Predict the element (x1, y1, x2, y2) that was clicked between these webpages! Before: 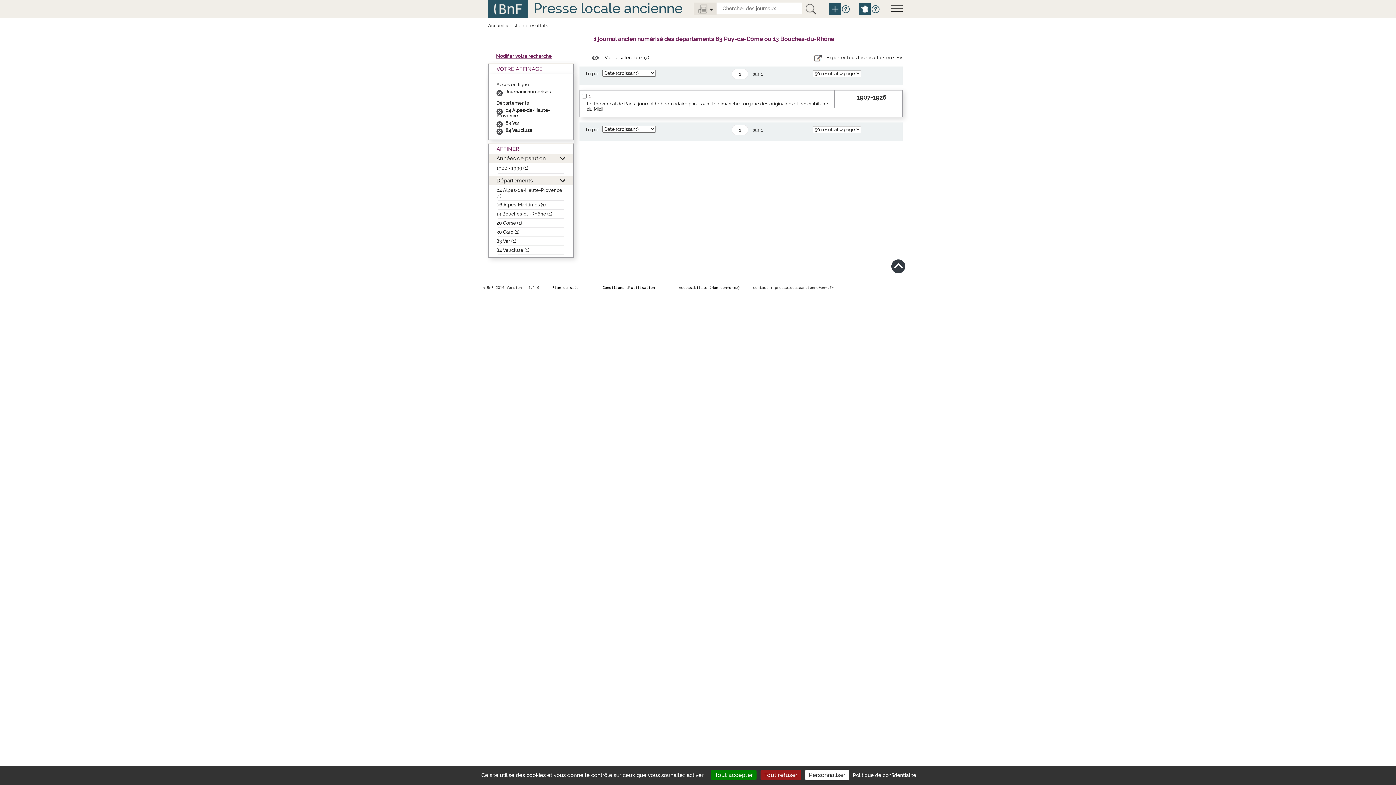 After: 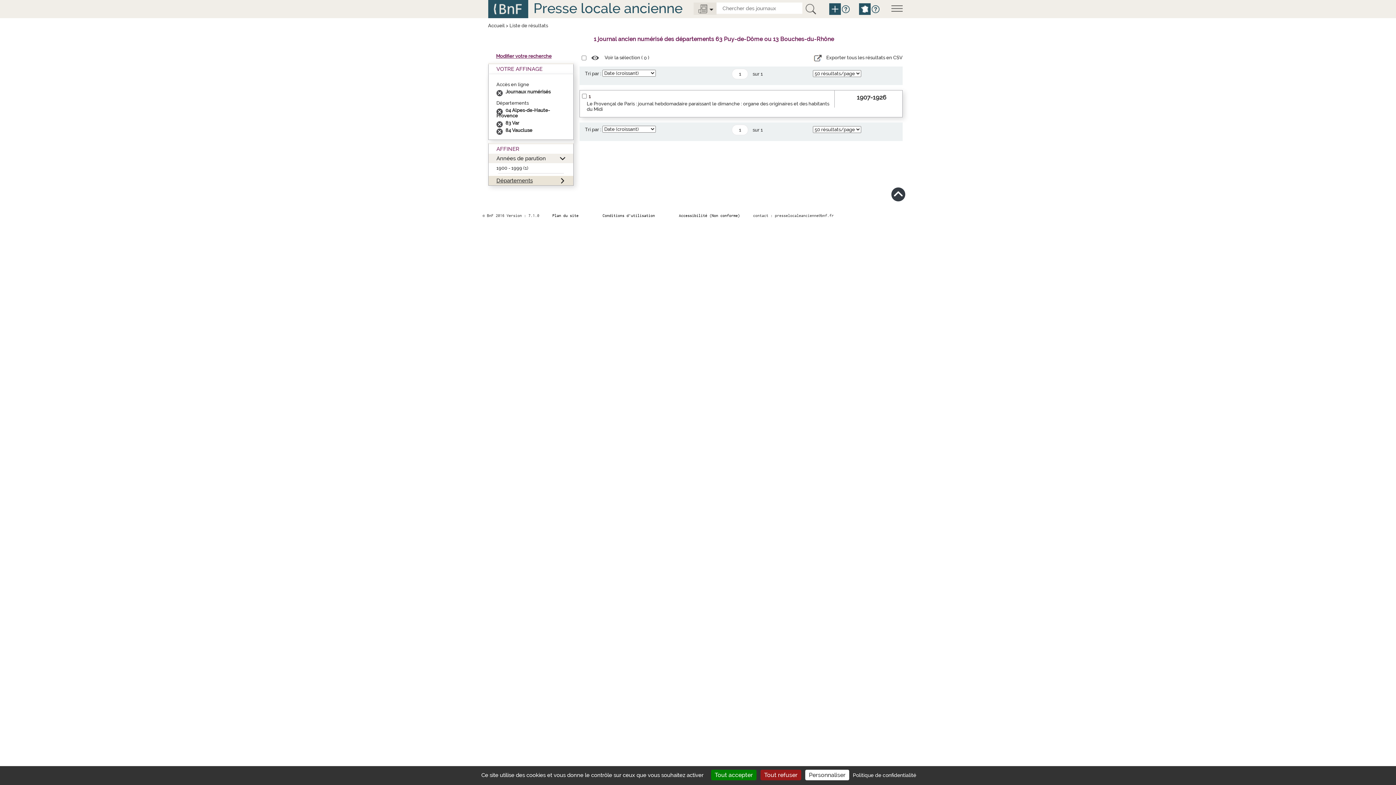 Action: bbox: (488, 176, 573, 185) label: Départements